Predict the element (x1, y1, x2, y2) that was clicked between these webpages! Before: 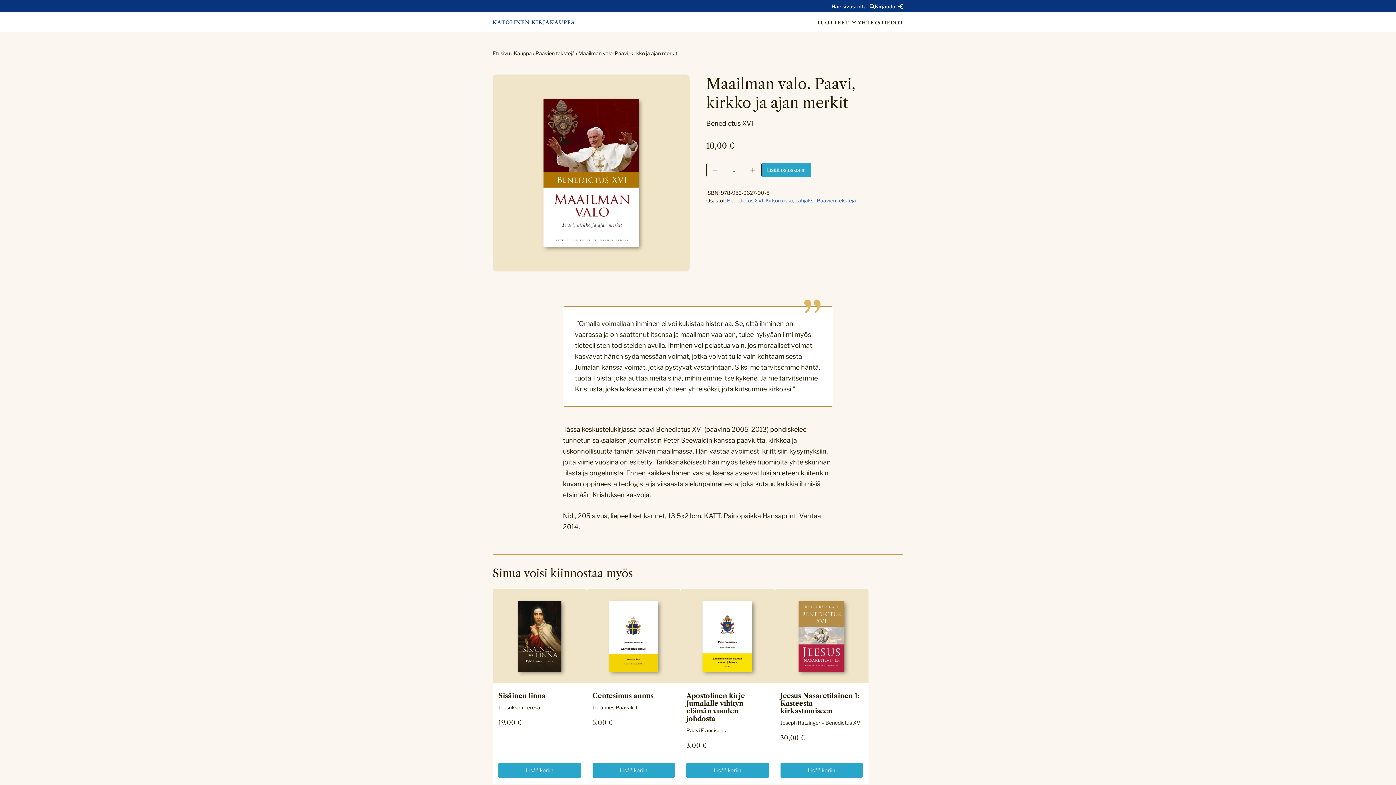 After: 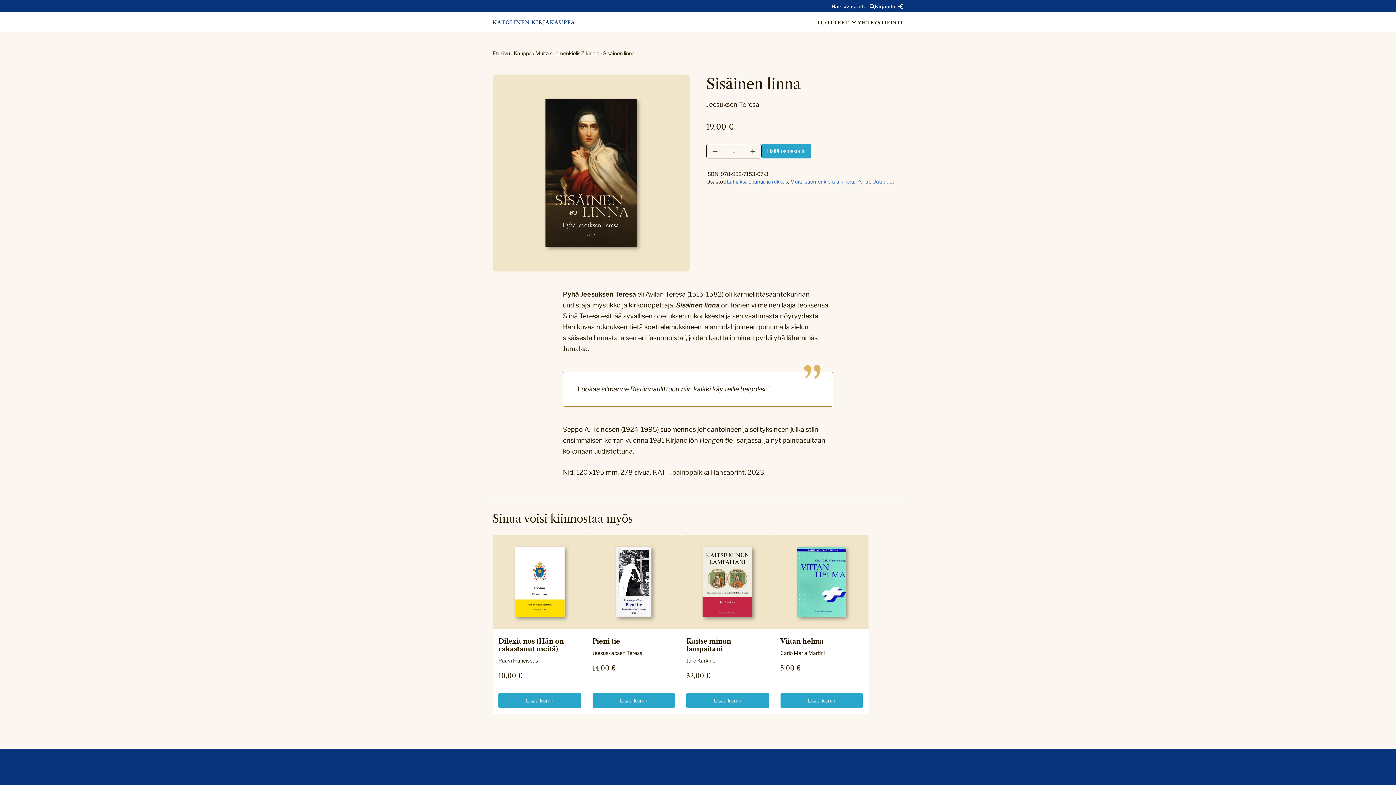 Action: label: Sisäinen linna

Jeesuksen Teresa

19,00 € bbox: (492, 589, 586, 783)